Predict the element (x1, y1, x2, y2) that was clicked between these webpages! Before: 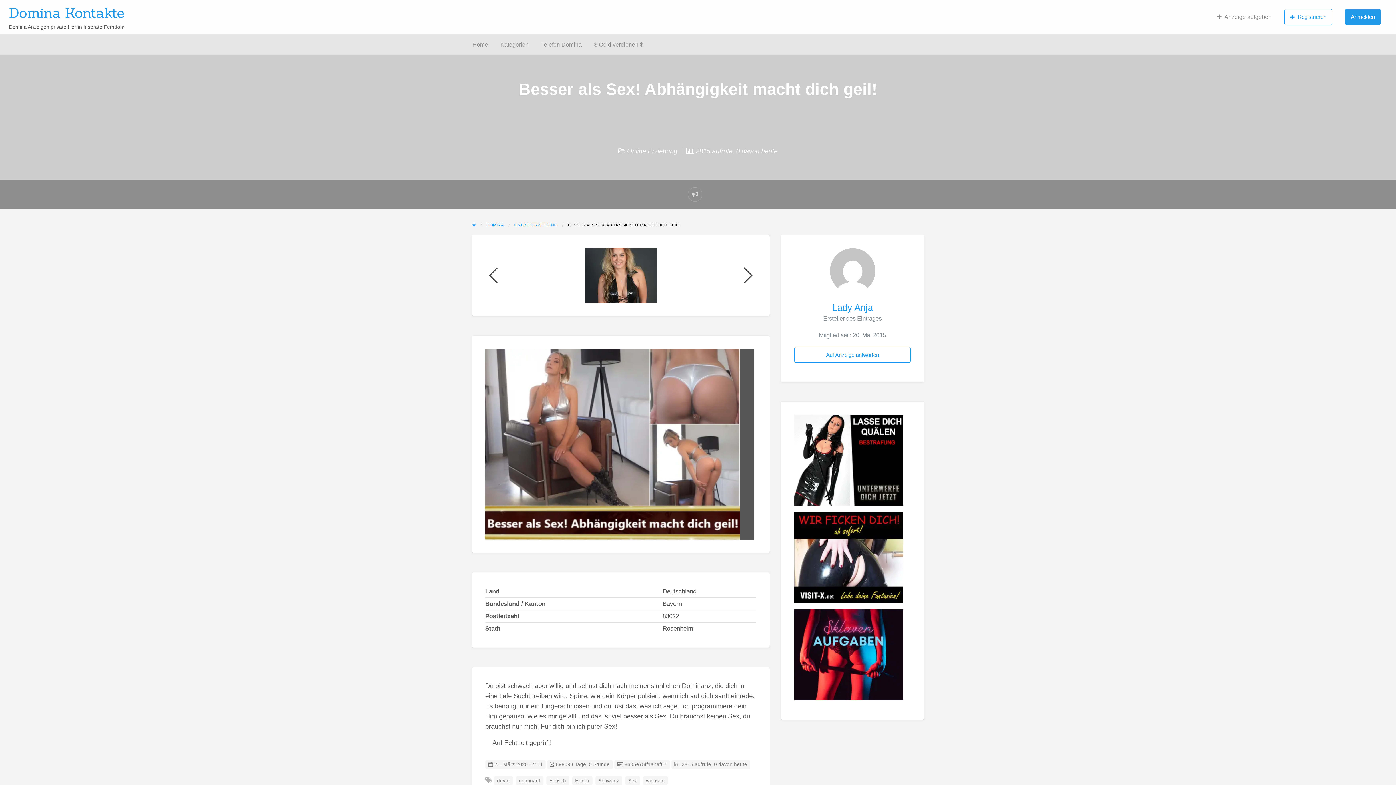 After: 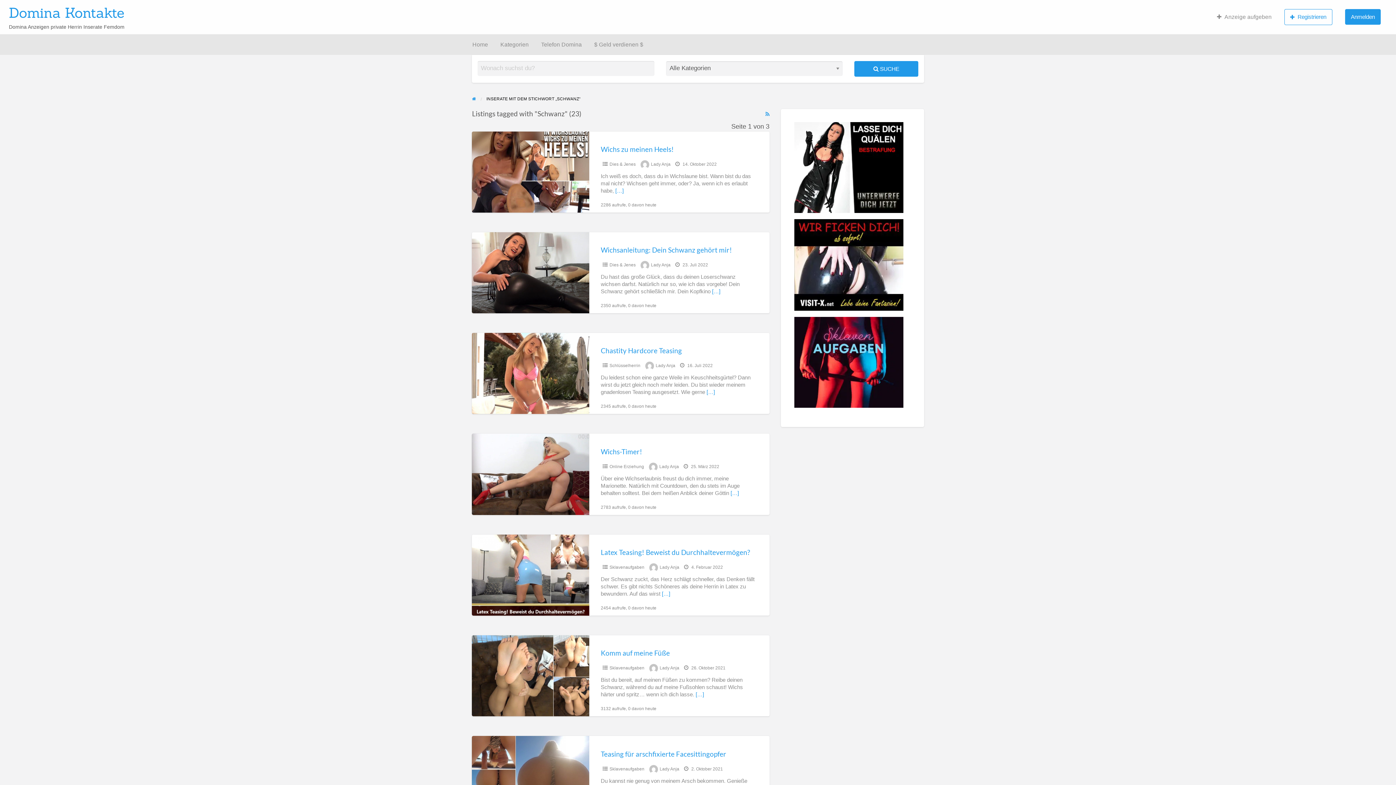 Action: bbox: (598, 778, 619, 783) label: Schwanz